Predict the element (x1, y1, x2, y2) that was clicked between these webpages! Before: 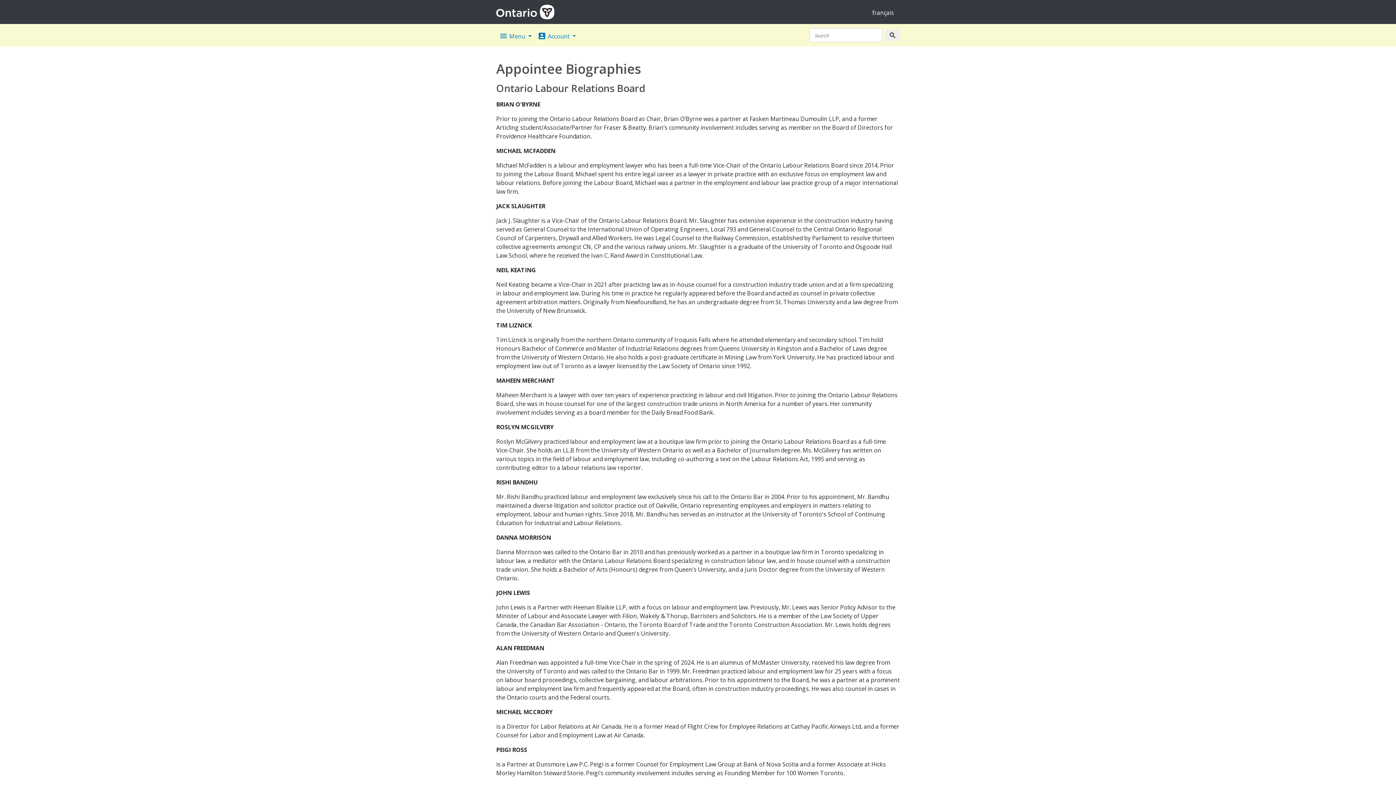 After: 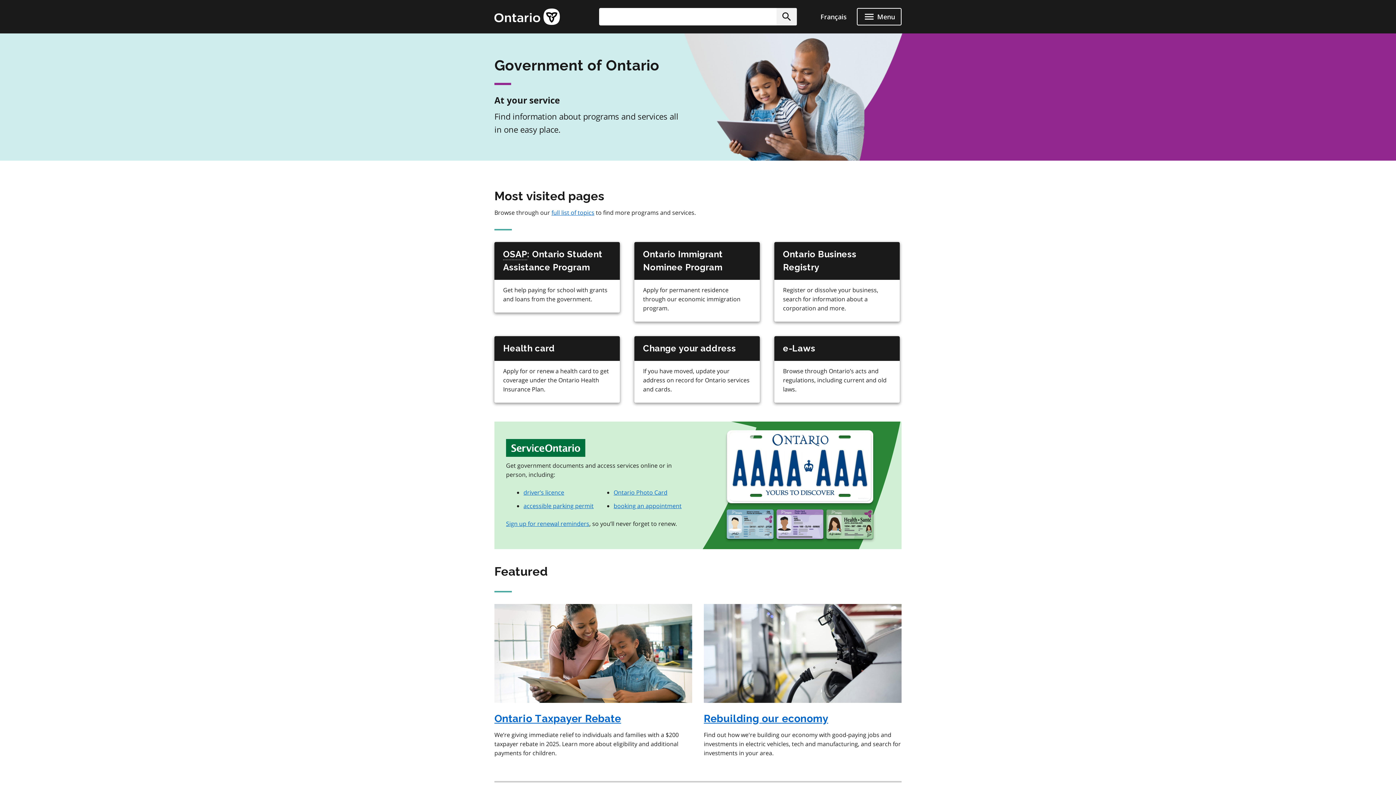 Action: bbox: (496, 2, 554, 21)